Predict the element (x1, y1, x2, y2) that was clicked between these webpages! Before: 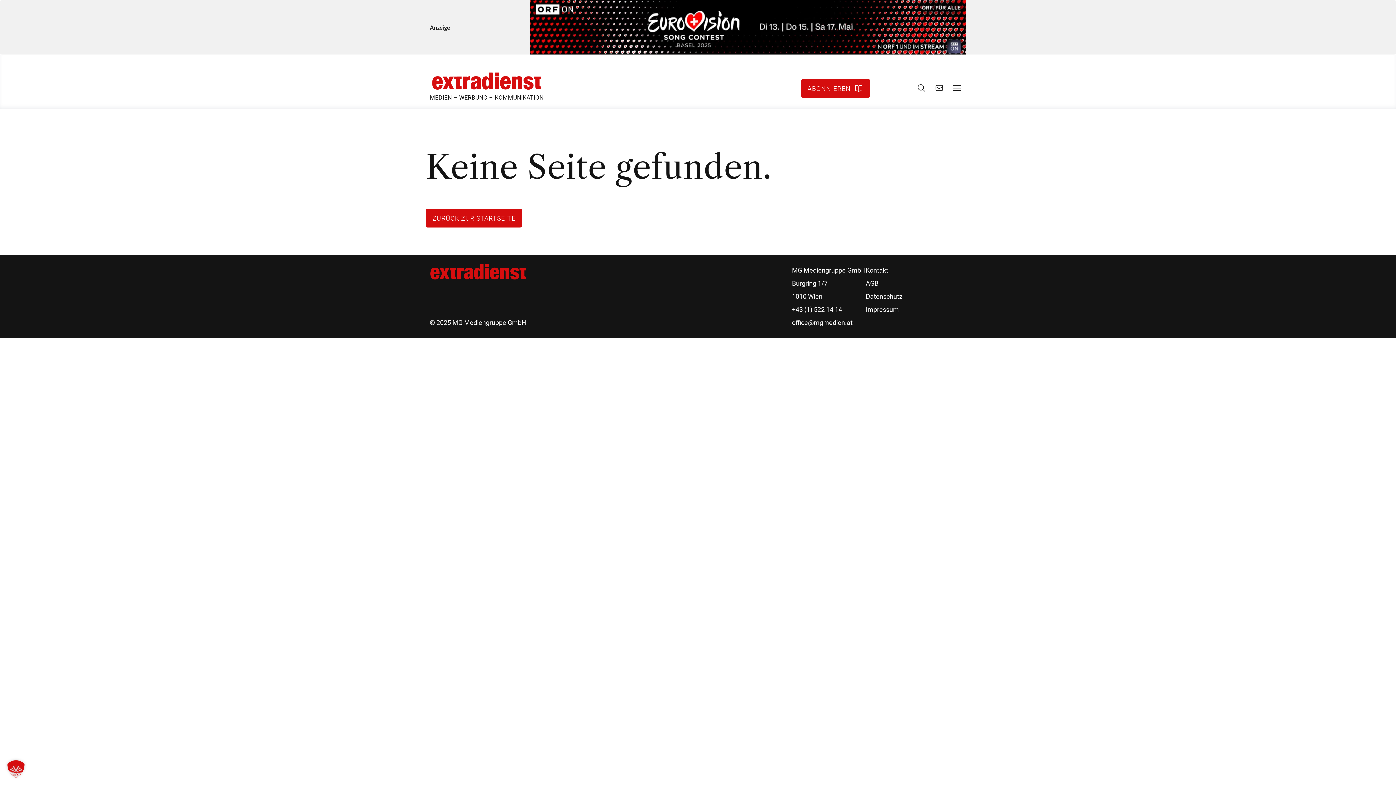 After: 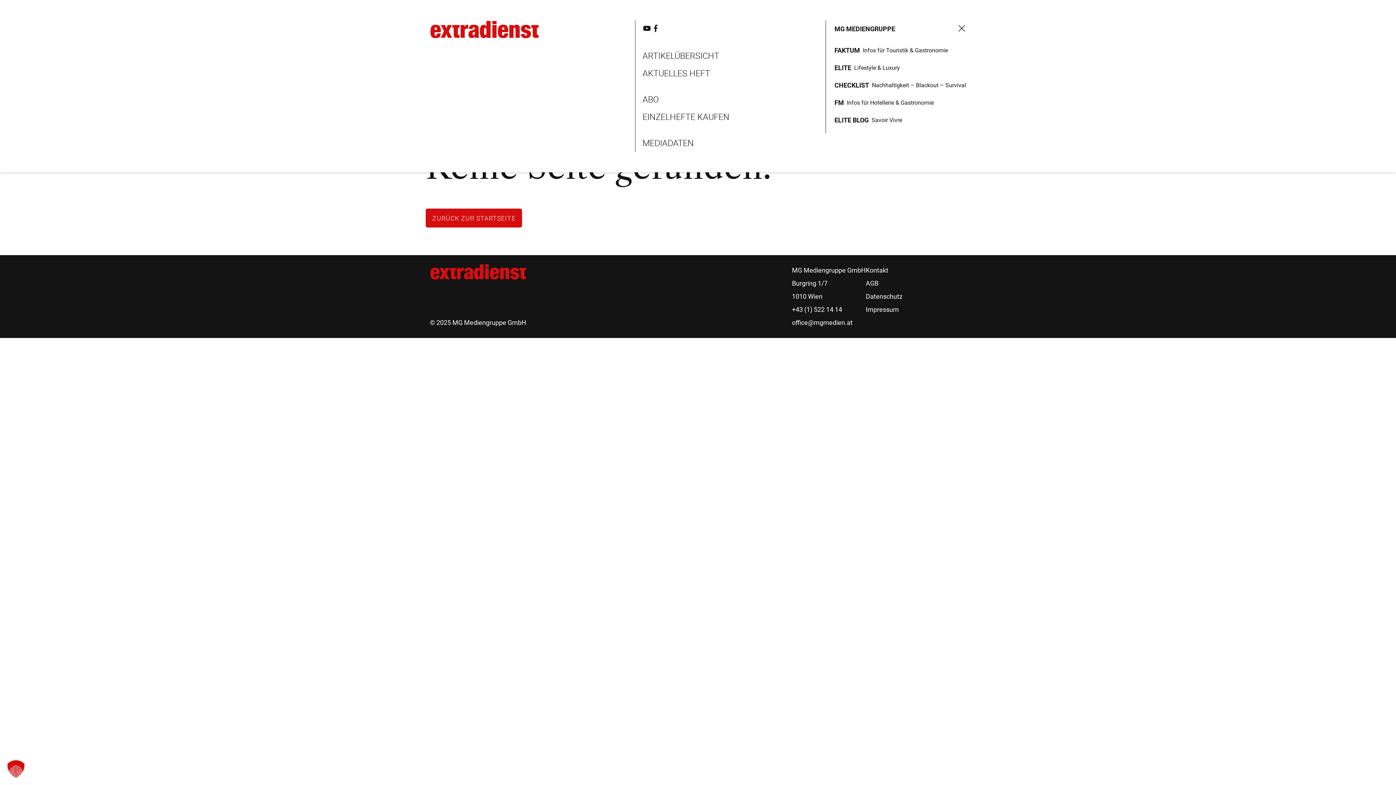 Action: bbox: (948, 82, 966, 94) label: NAVIGATION ANZEIGEN